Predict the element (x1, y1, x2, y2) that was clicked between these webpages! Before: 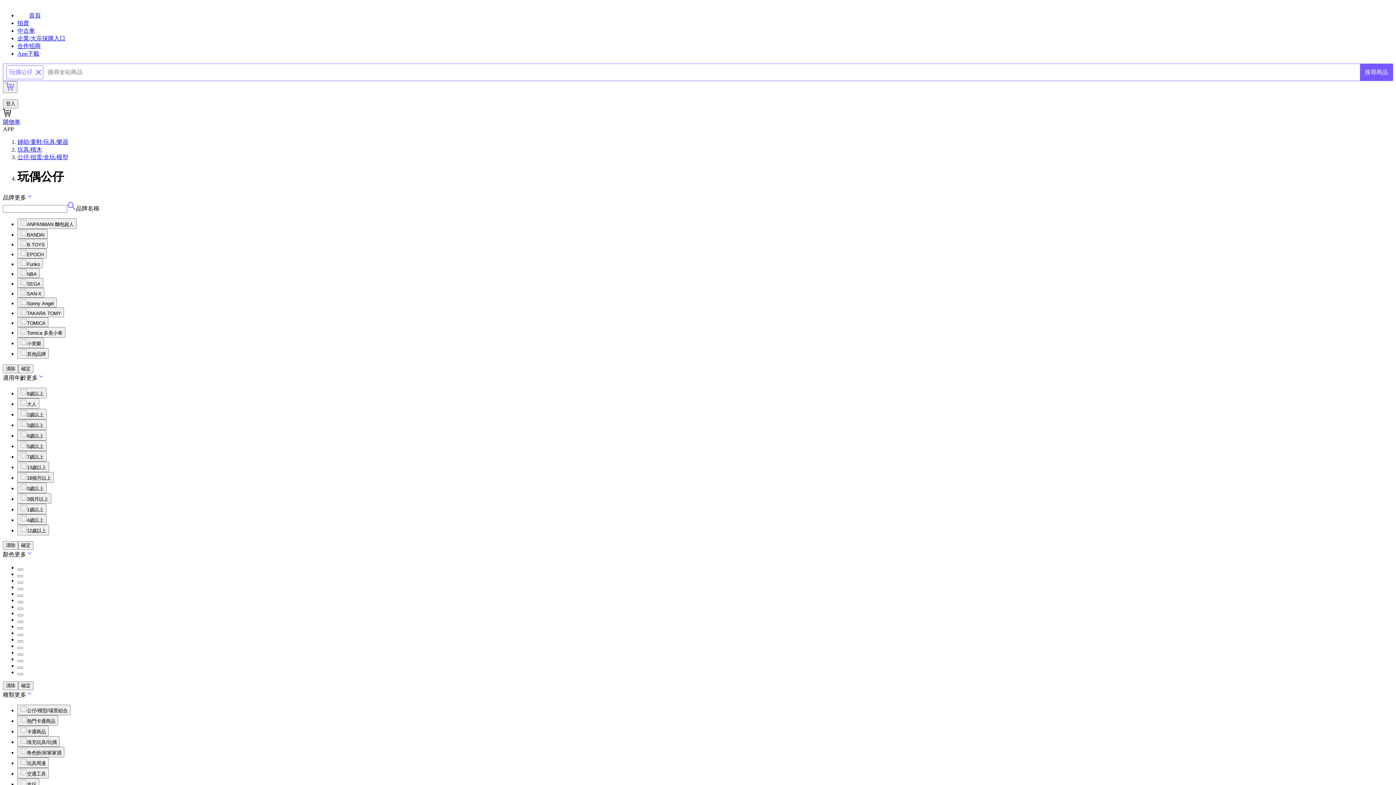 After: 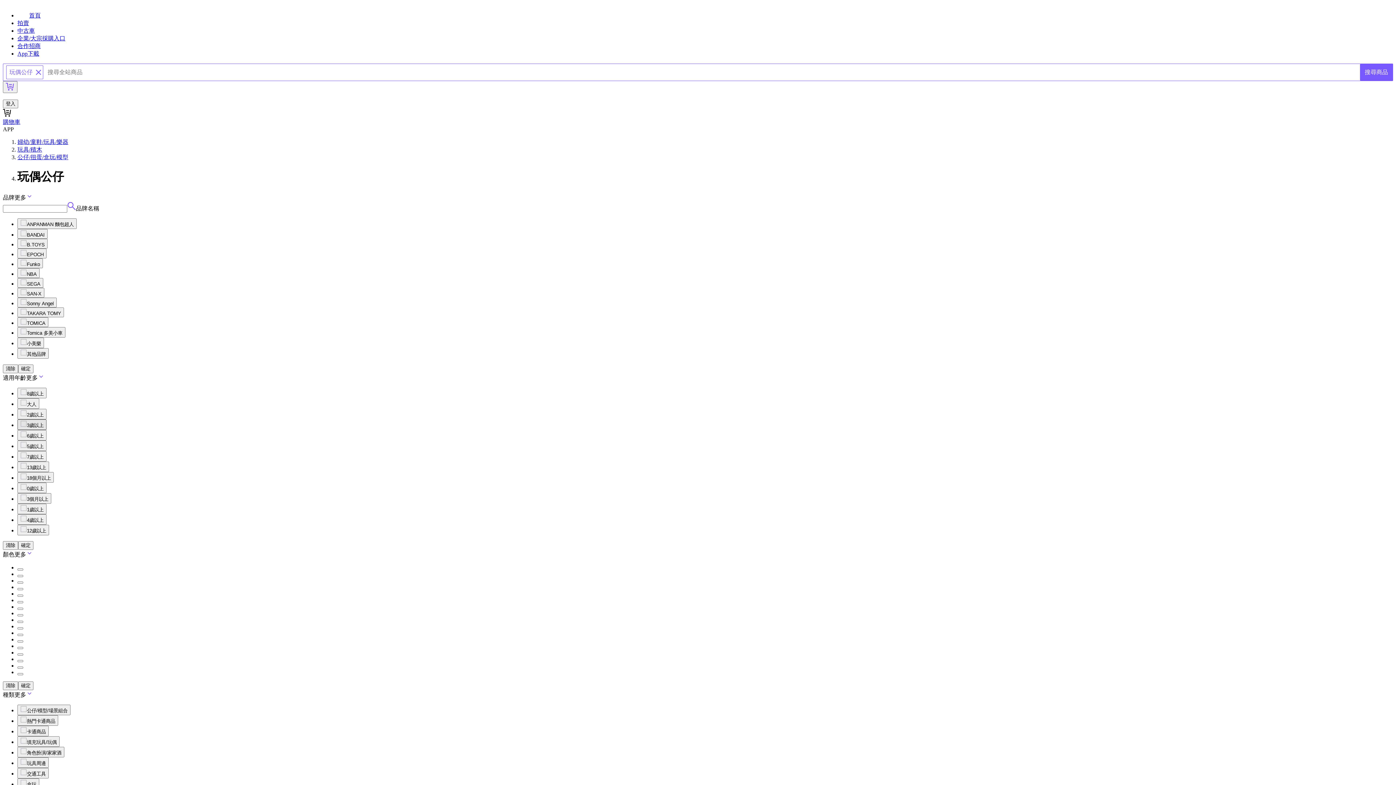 Action: label: 3歲以上 bbox: (17, 419, 46, 430)